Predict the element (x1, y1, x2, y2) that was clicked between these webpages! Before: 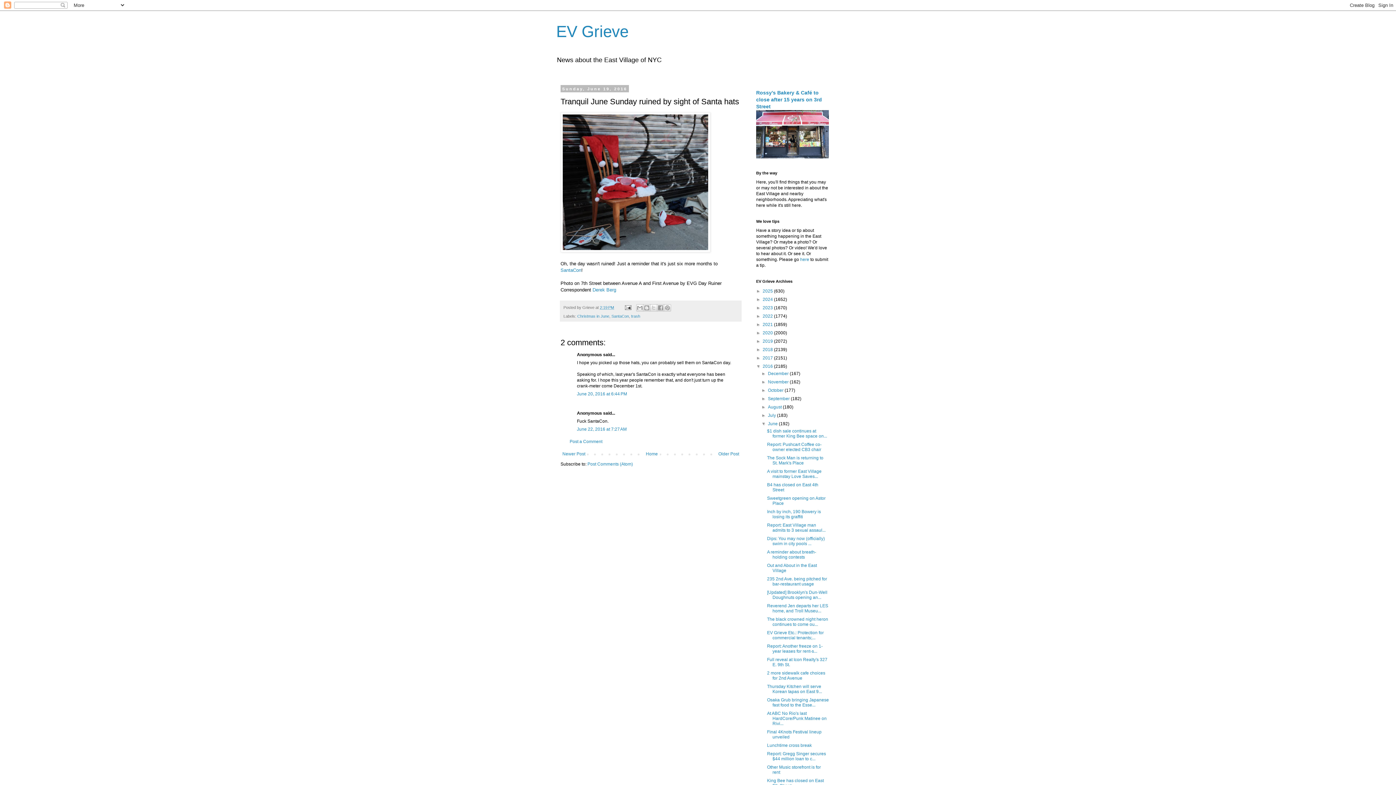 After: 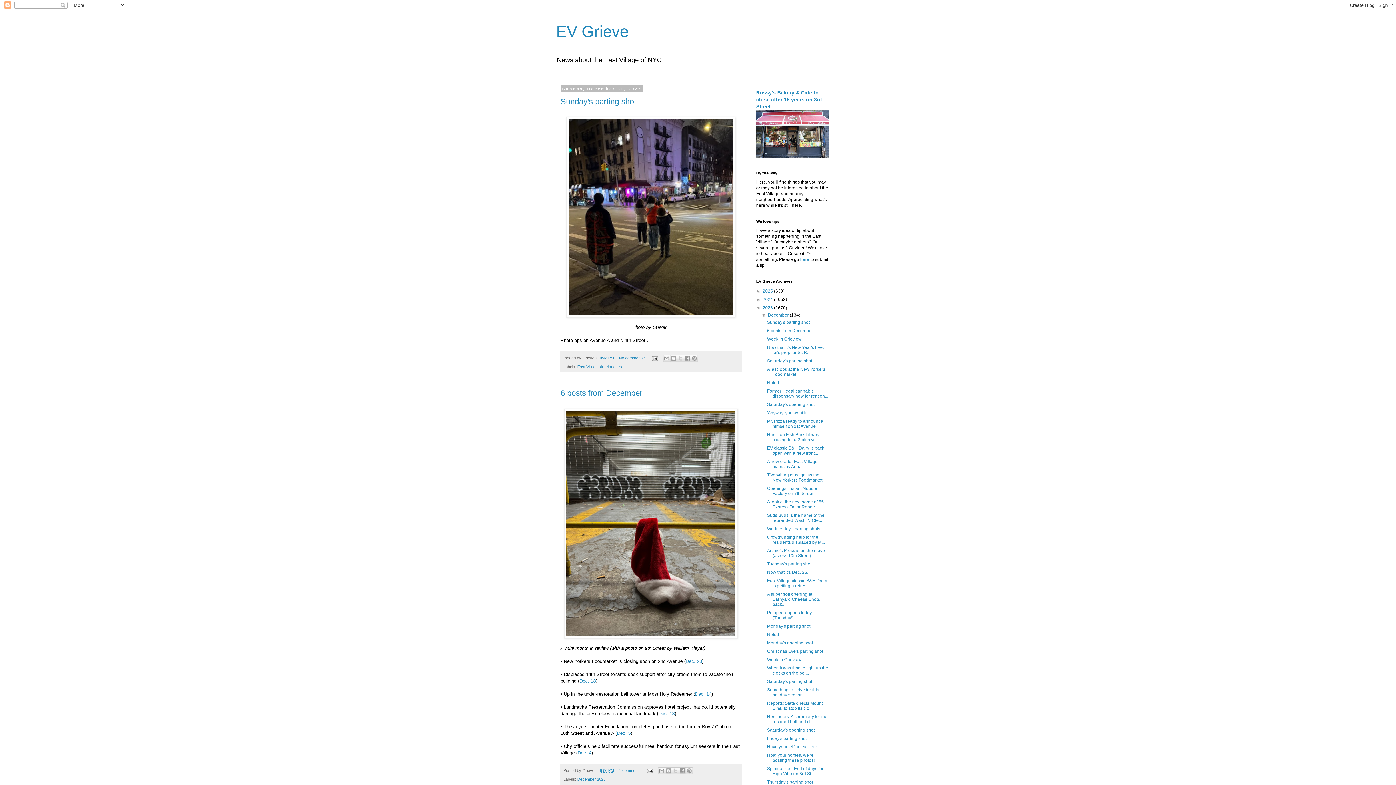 Action: label: 2023  bbox: (762, 305, 774, 310)